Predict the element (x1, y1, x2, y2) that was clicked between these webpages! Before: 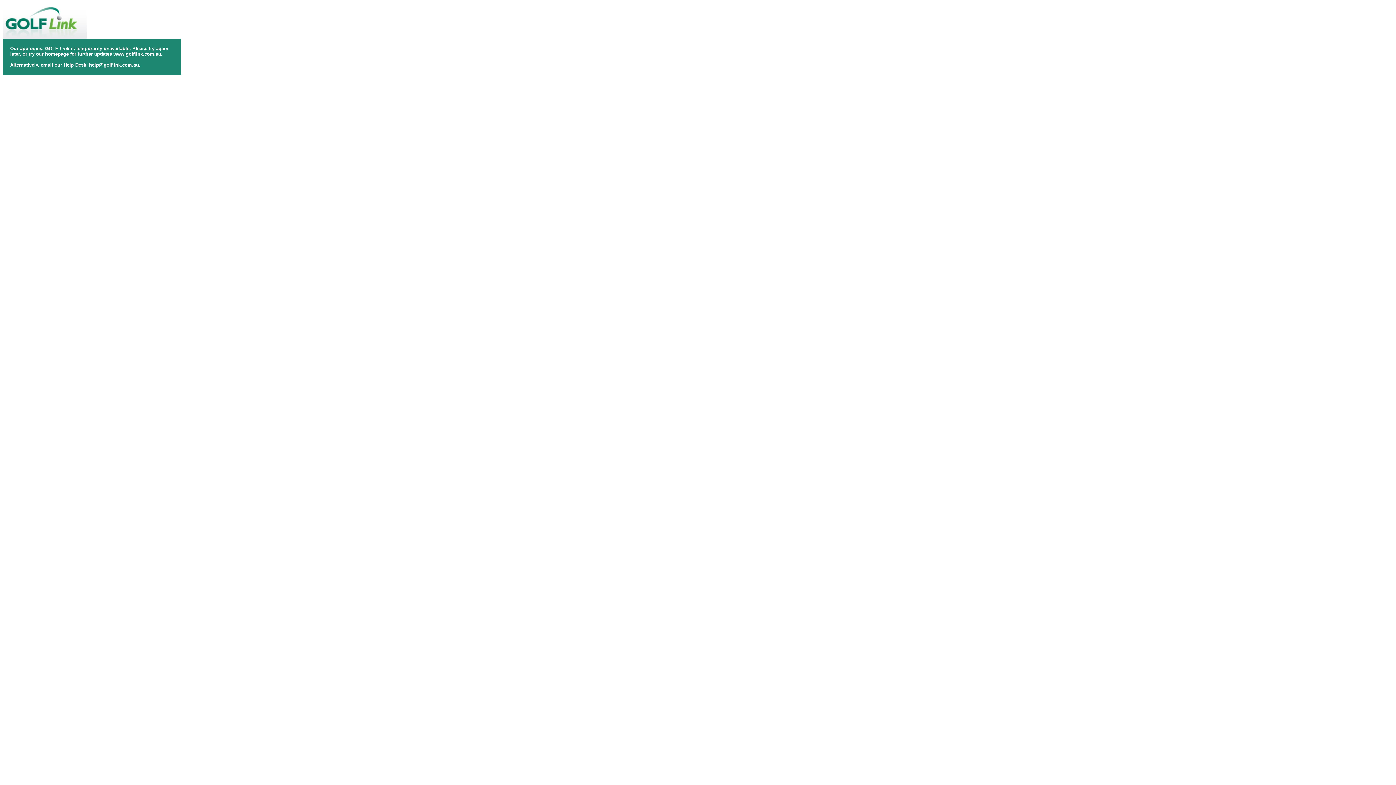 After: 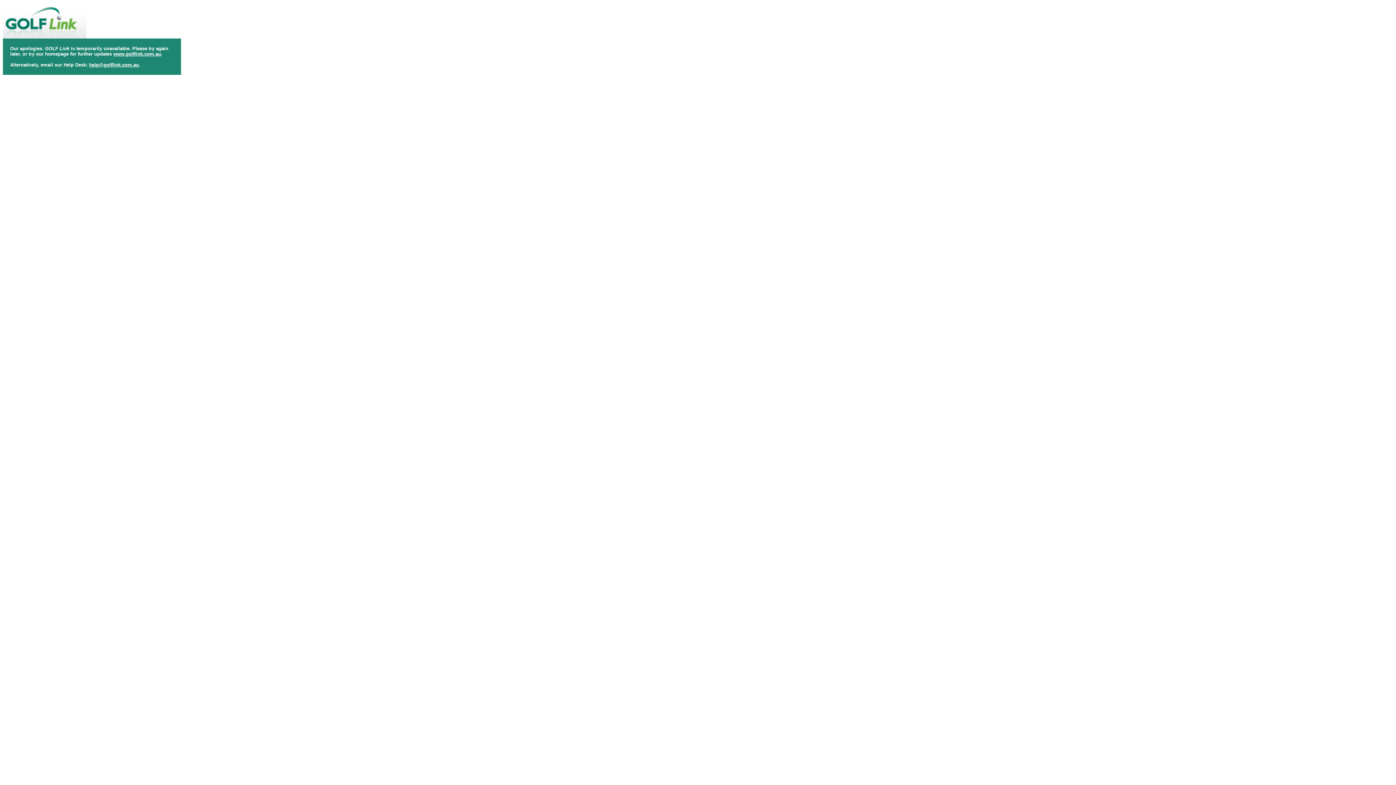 Action: bbox: (89, 62, 138, 67) label: help@golflink.com.au